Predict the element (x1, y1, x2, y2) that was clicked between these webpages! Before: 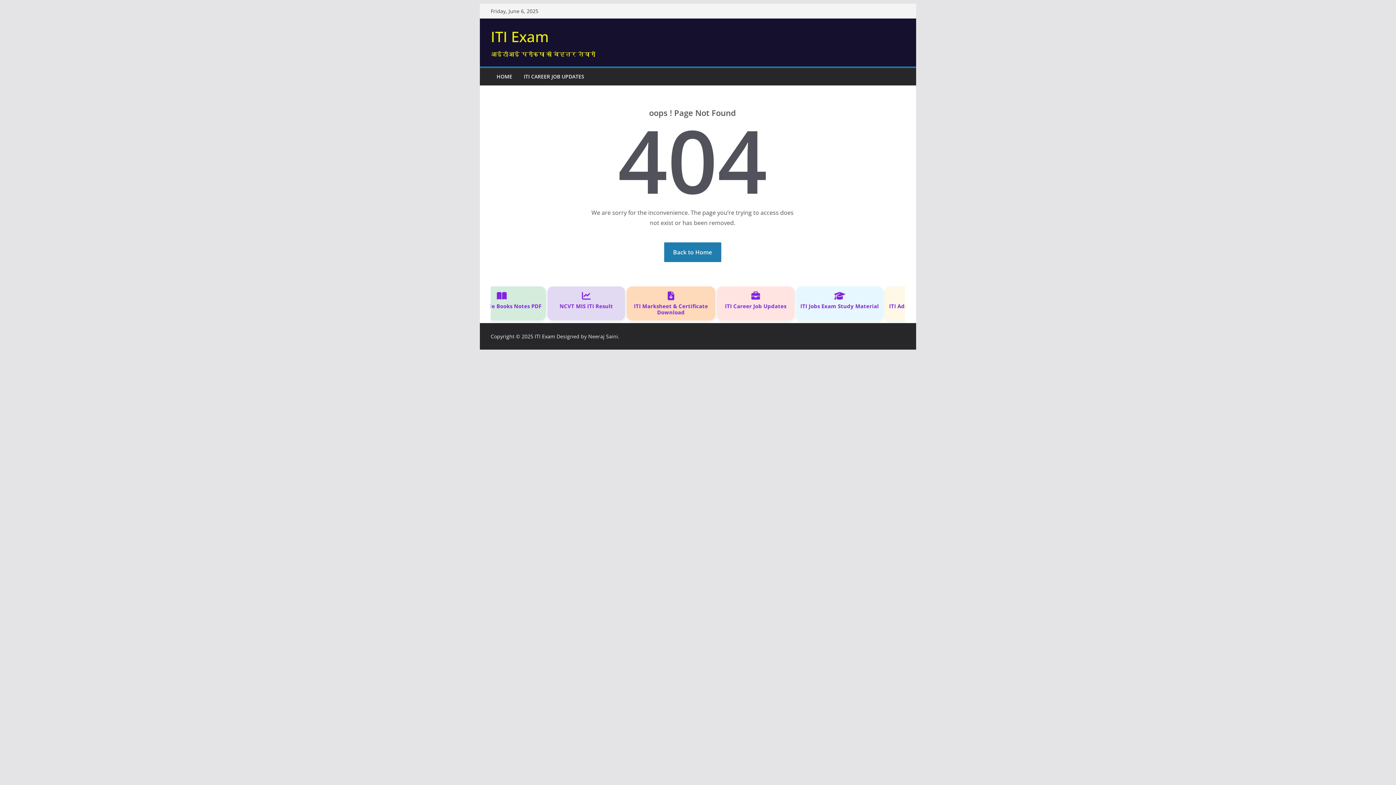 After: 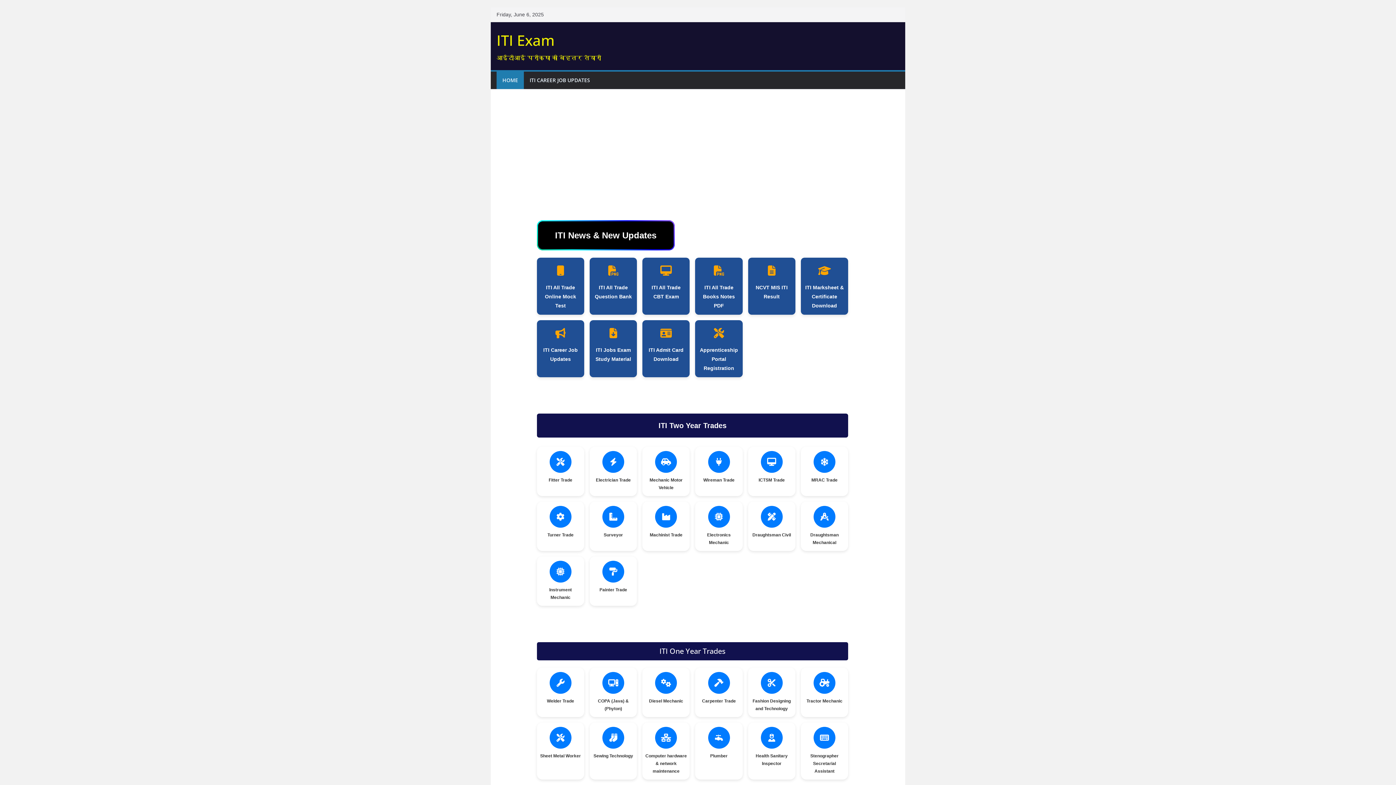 Action: bbox: (490, 26, 549, 46) label: ITI Exam